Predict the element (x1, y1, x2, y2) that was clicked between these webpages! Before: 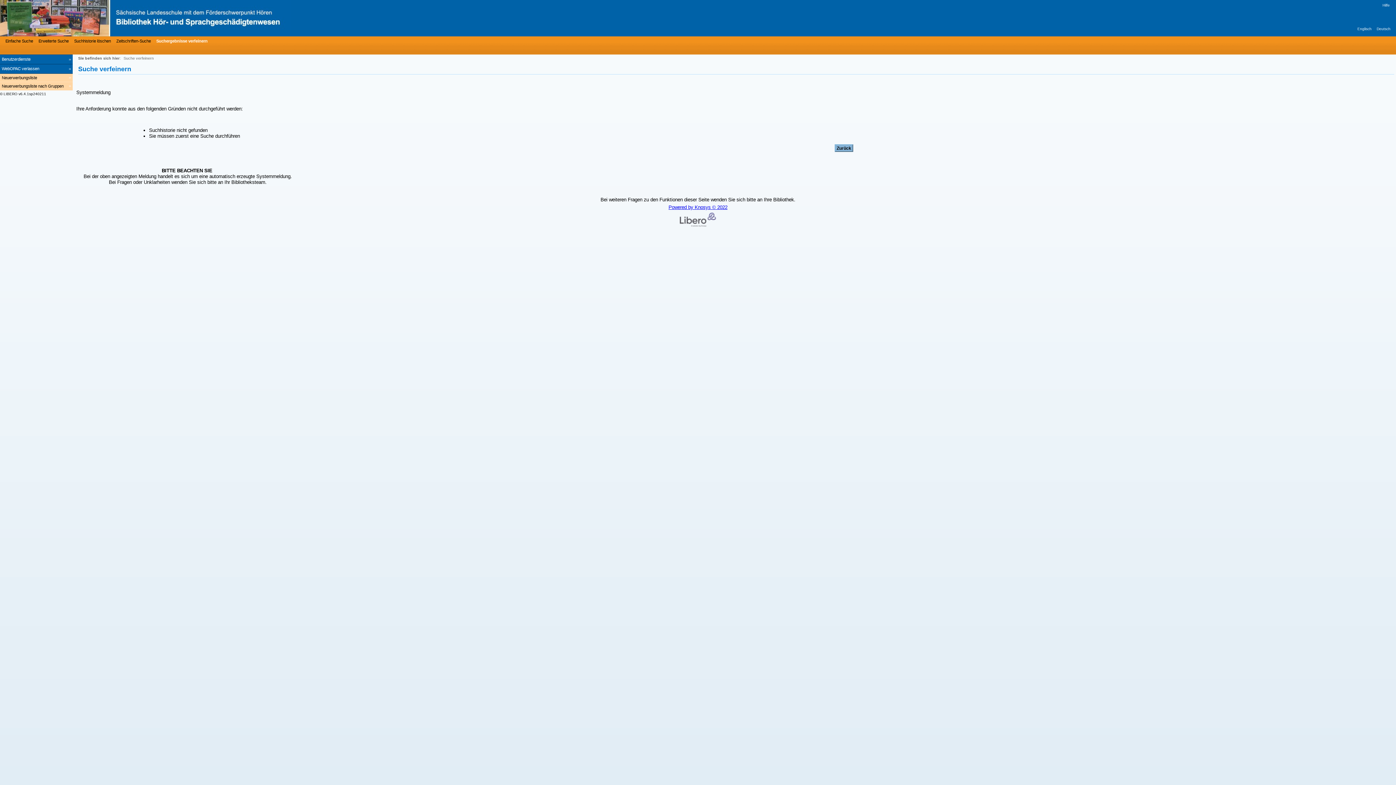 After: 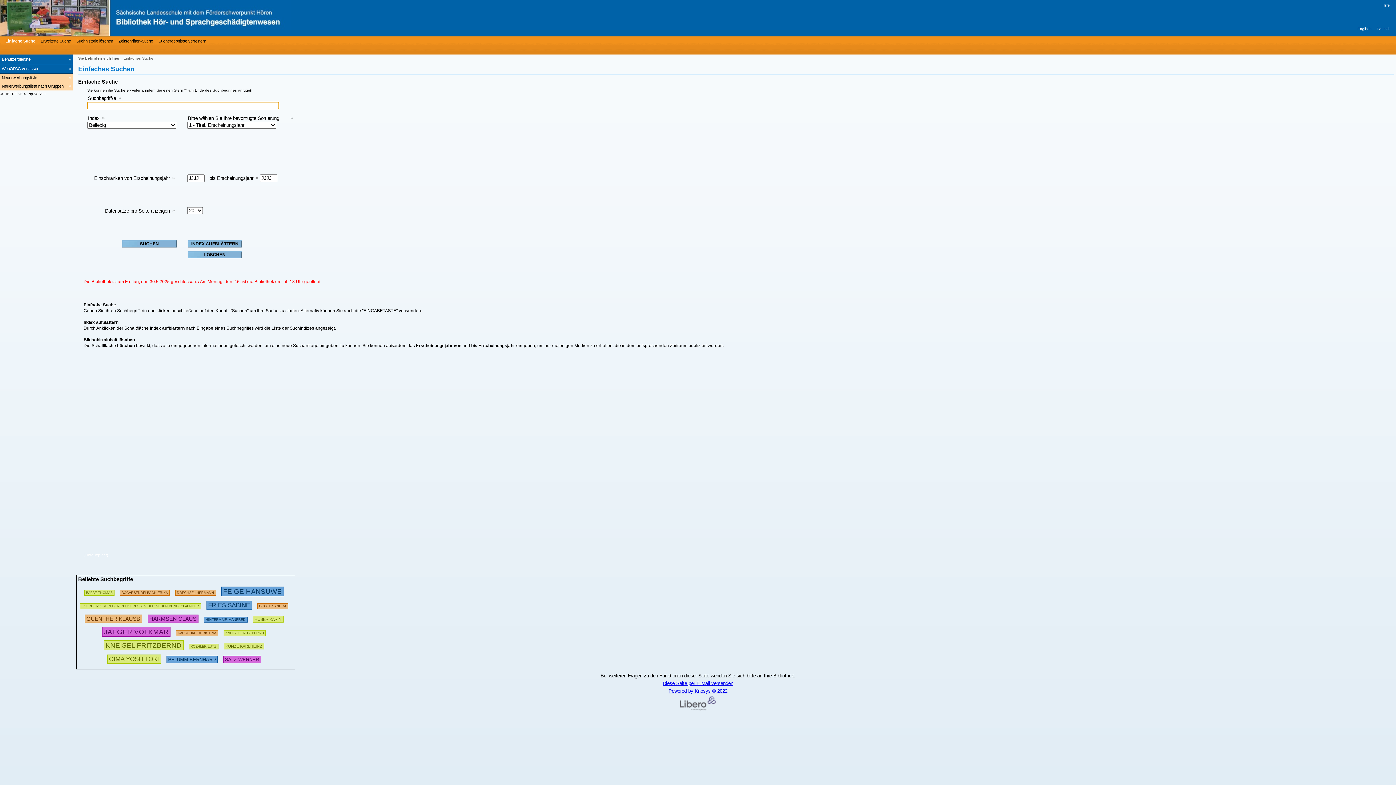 Action: label: Bibliothek Hör- und Sprachgeschädigtenwesen bbox: (0, 0, 218, 36)